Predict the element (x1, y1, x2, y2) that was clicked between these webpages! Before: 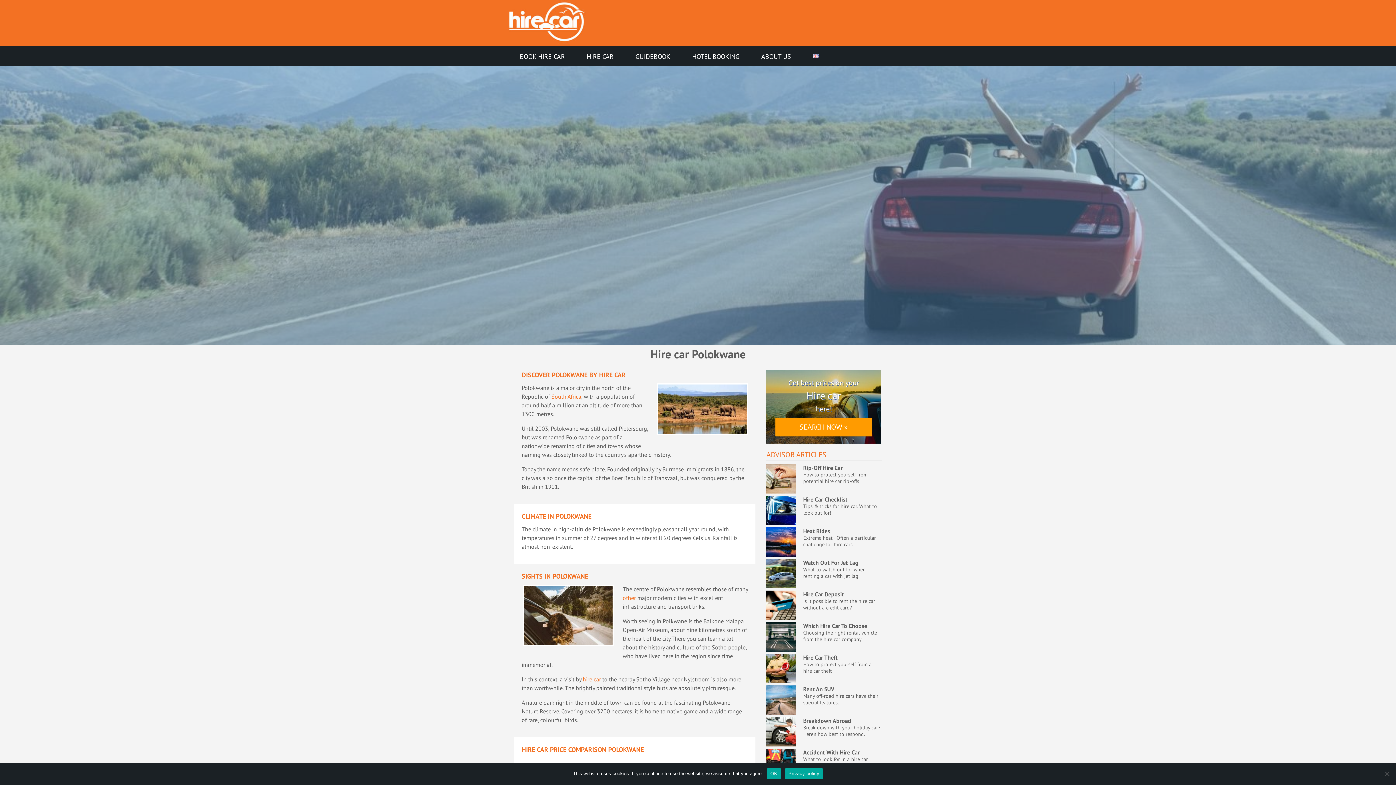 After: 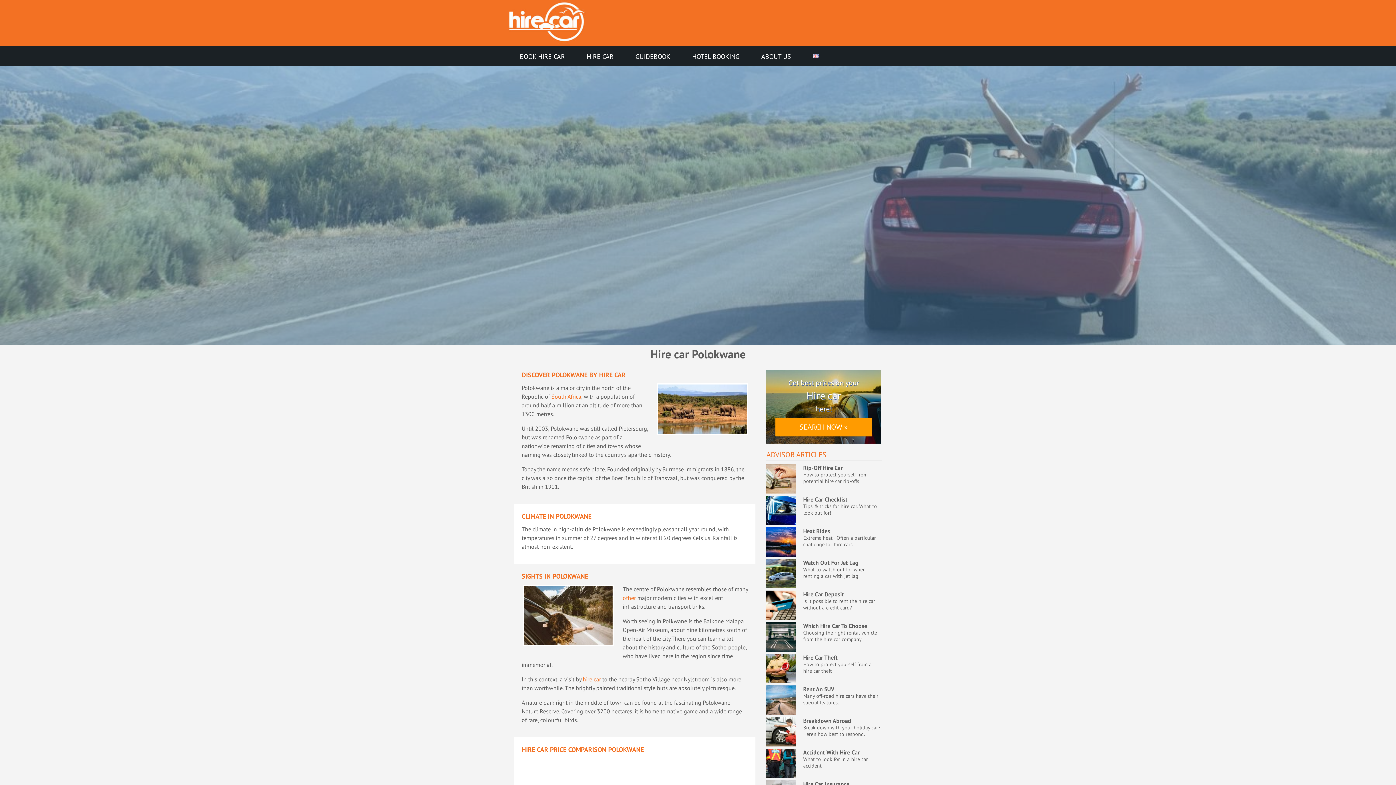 Action: label: OK bbox: (766, 768, 781, 779)